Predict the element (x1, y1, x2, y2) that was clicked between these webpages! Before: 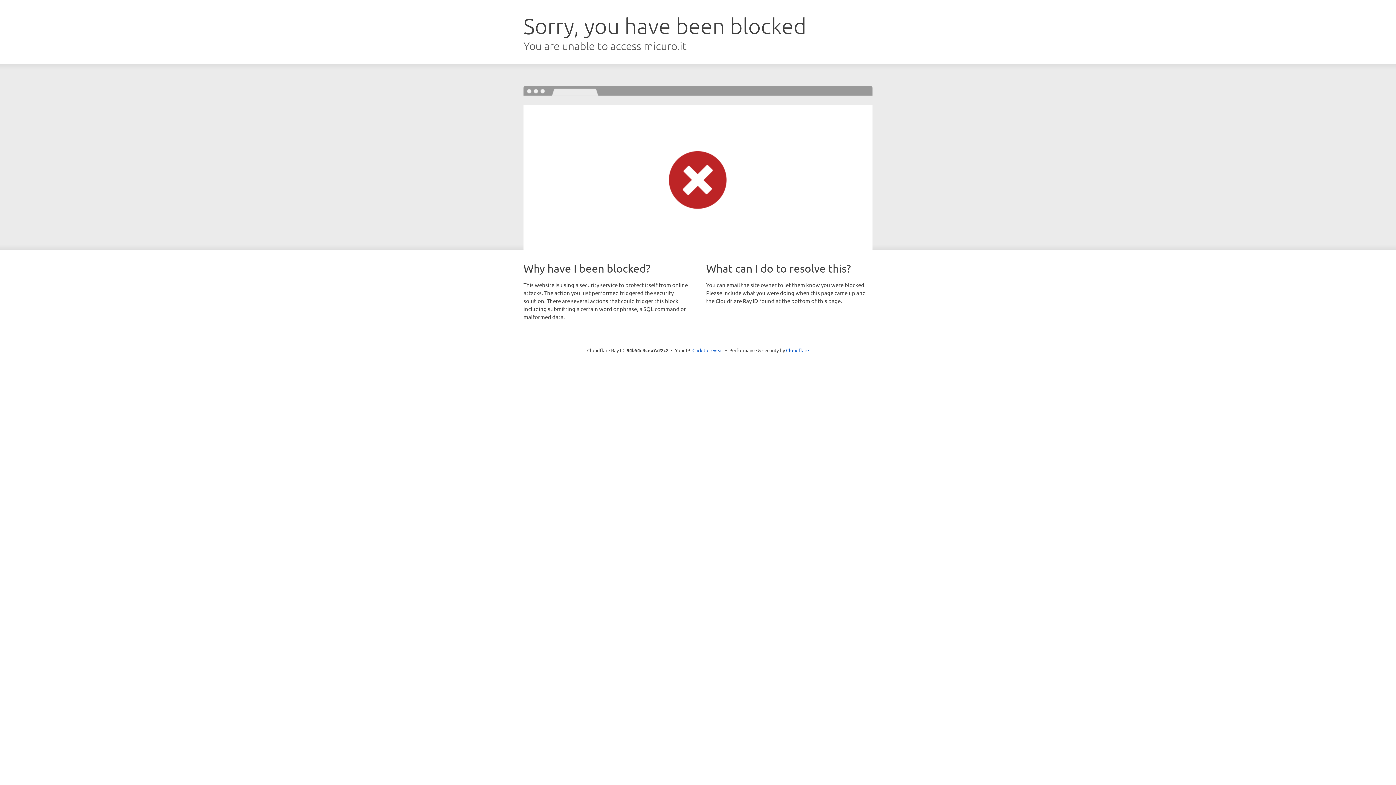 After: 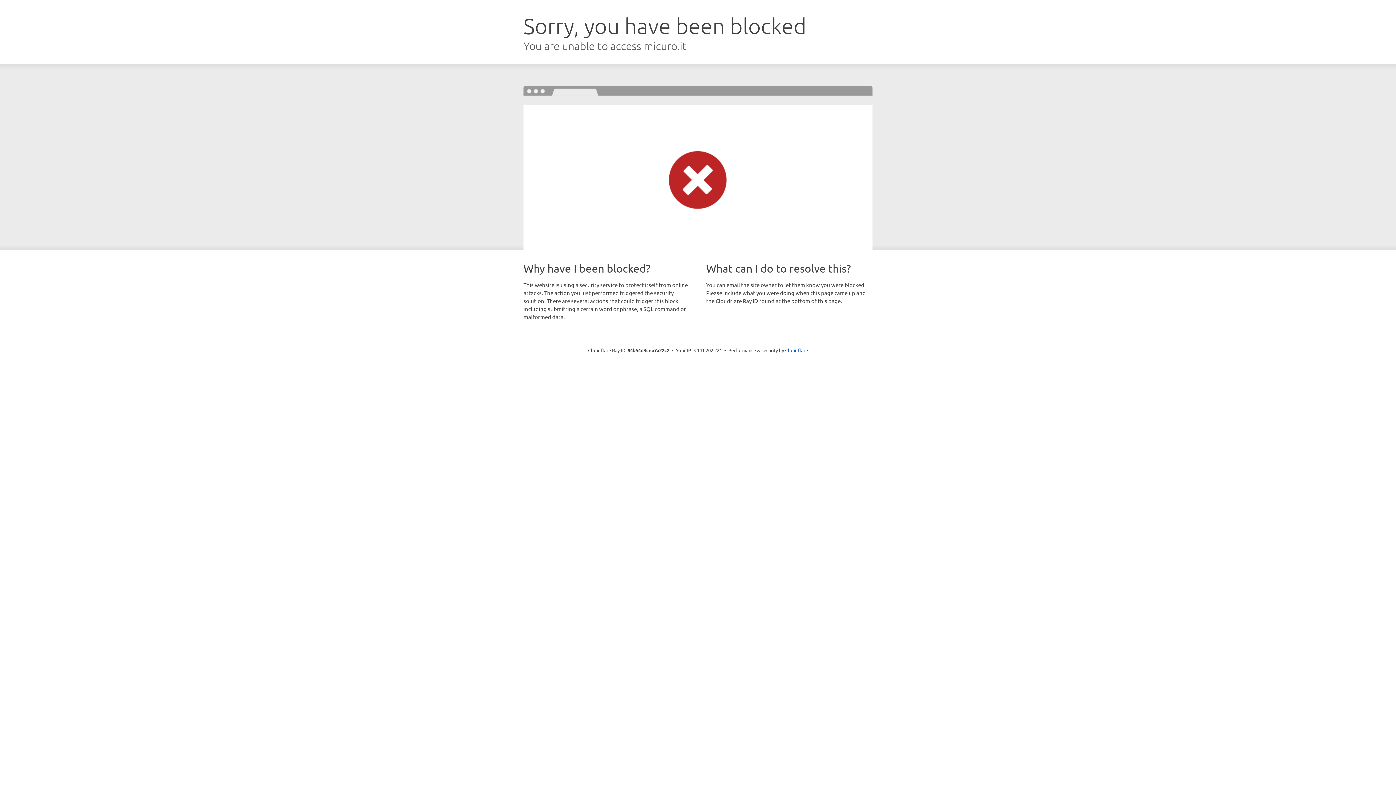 Action: bbox: (692, 346, 723, 353) label: Click to reveal